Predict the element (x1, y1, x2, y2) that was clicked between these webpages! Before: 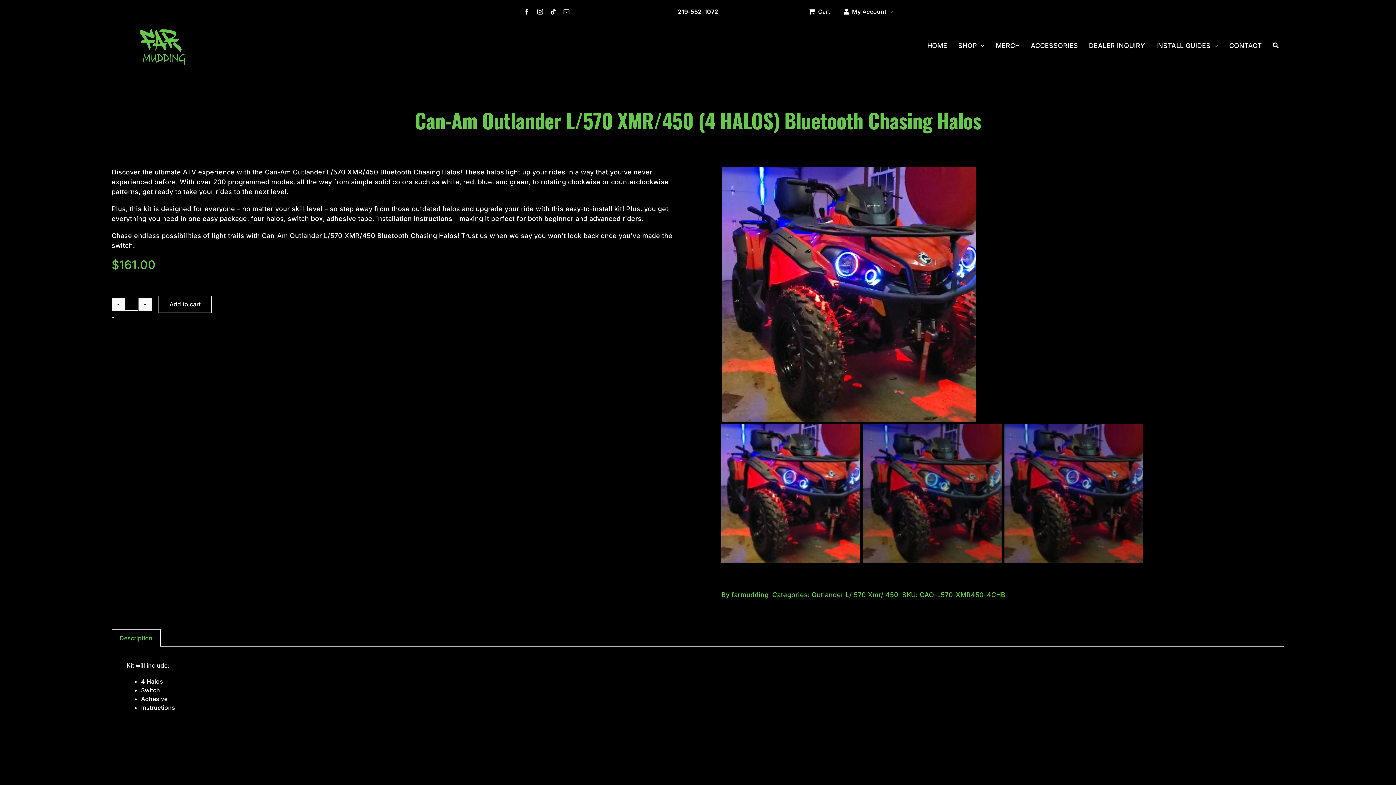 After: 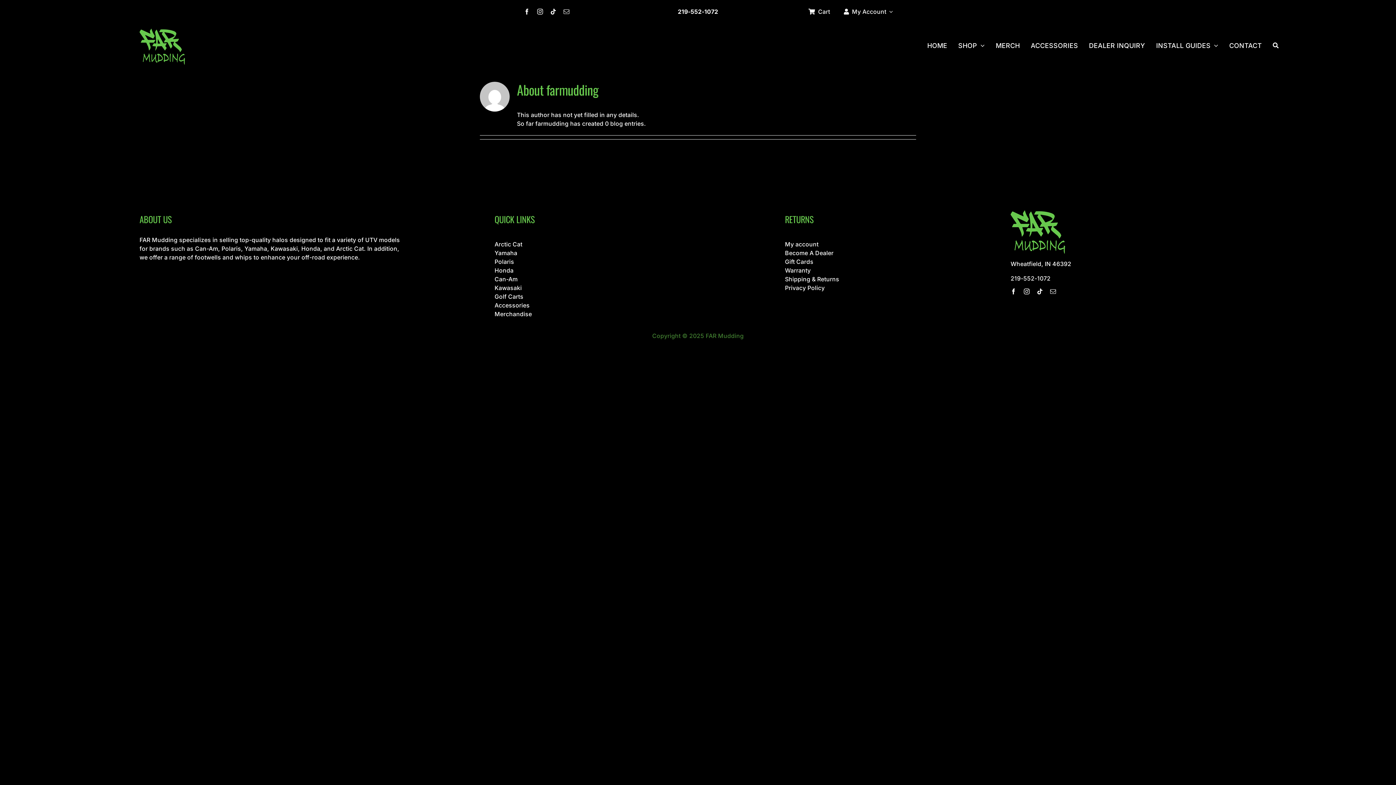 Action: bbox: (731, 591, 768, 598) label: farmudding